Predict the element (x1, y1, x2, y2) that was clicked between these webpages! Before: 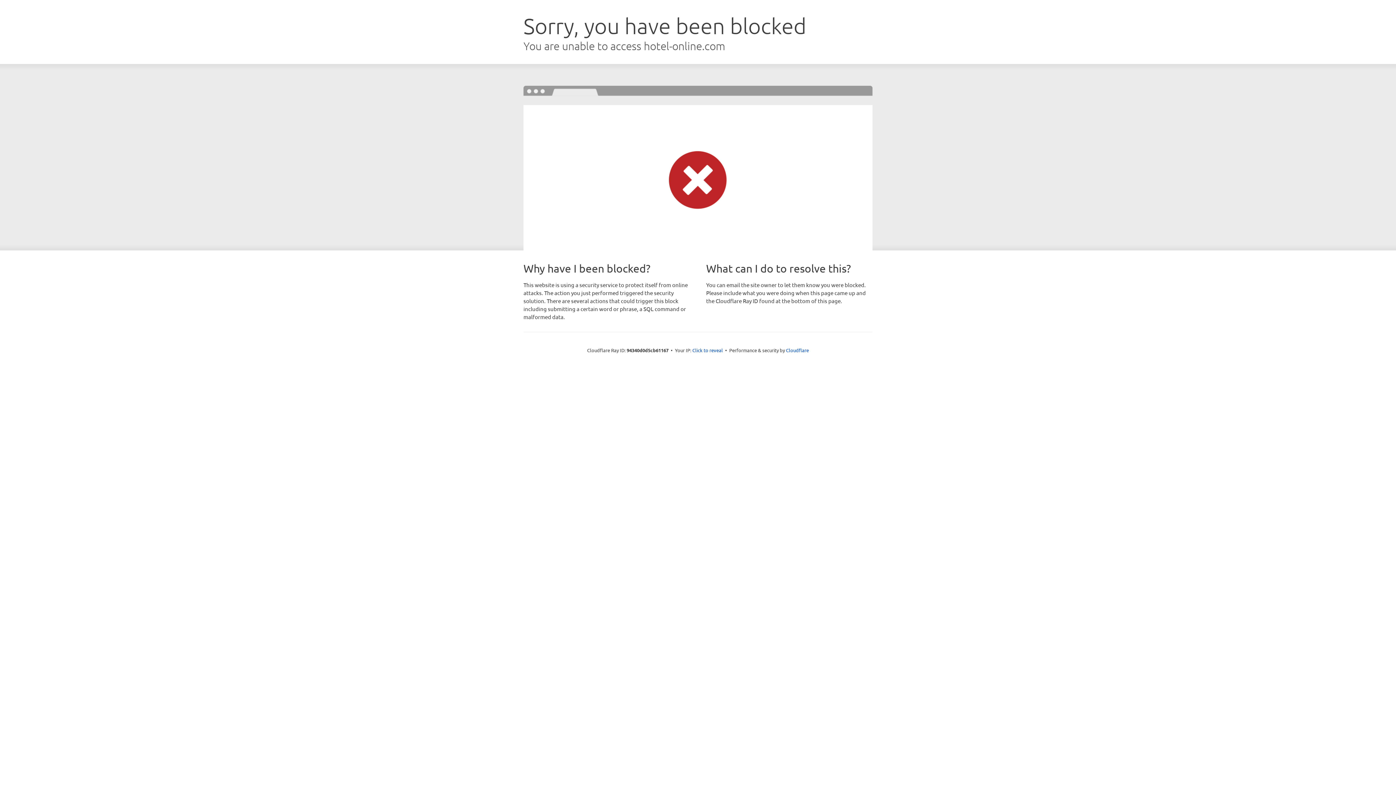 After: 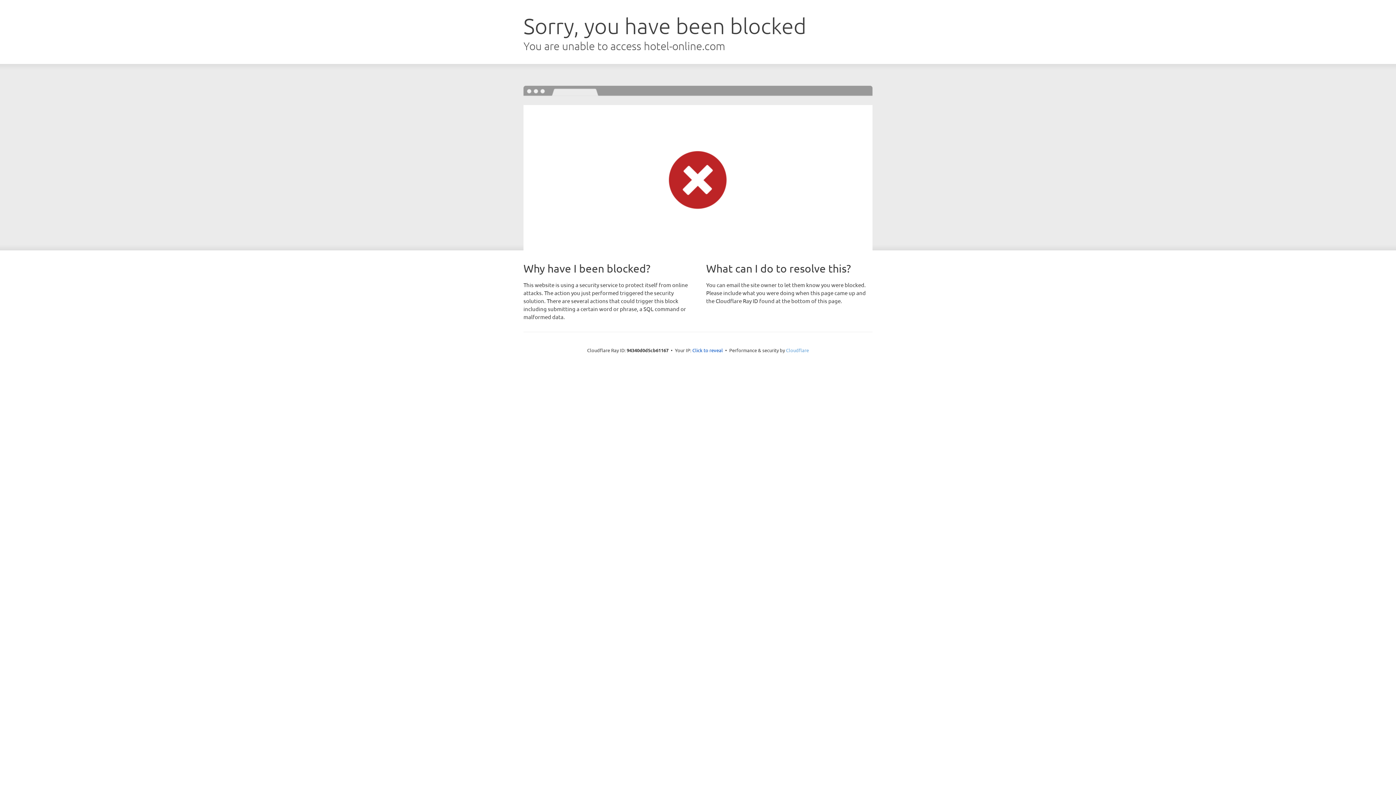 Action: bbox: (786, 347, 809, 353) label: Cloudflare